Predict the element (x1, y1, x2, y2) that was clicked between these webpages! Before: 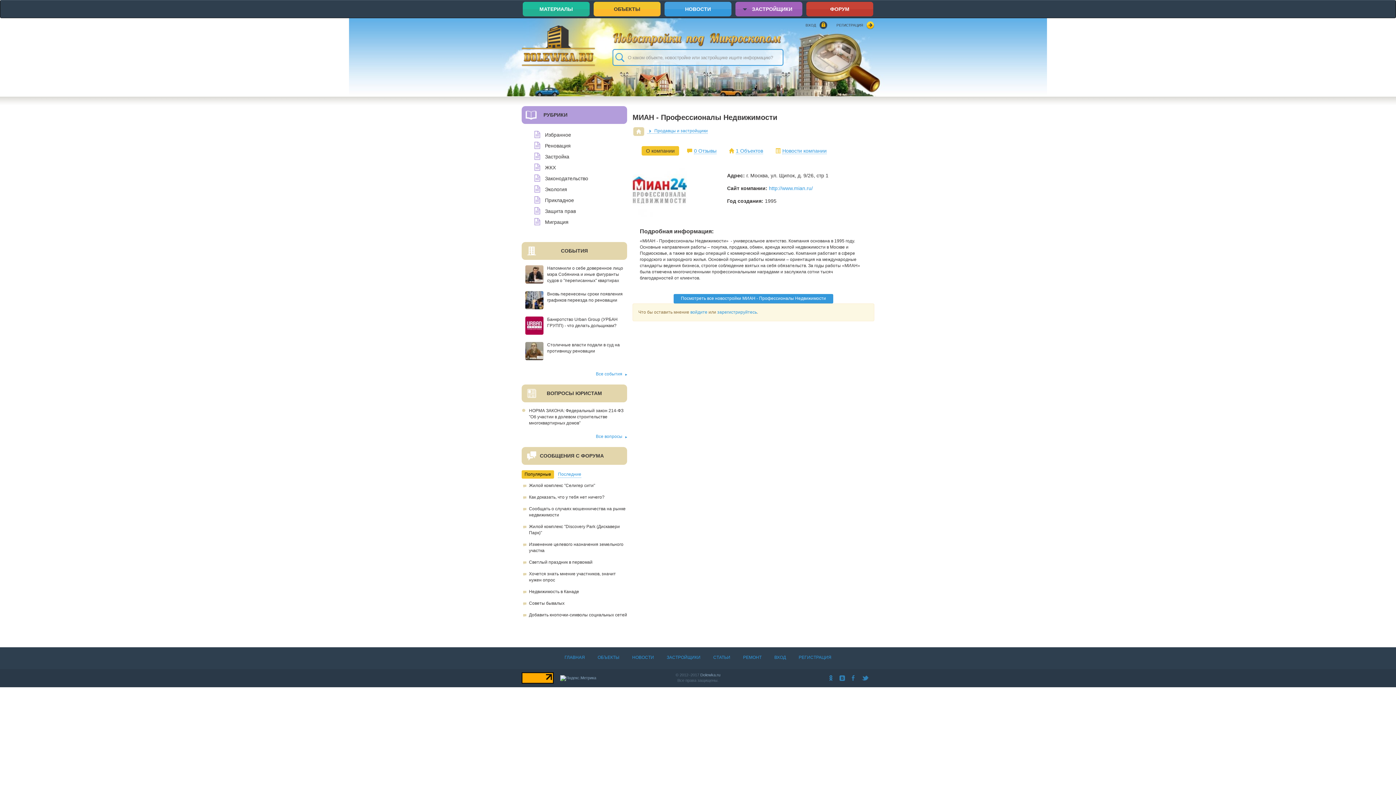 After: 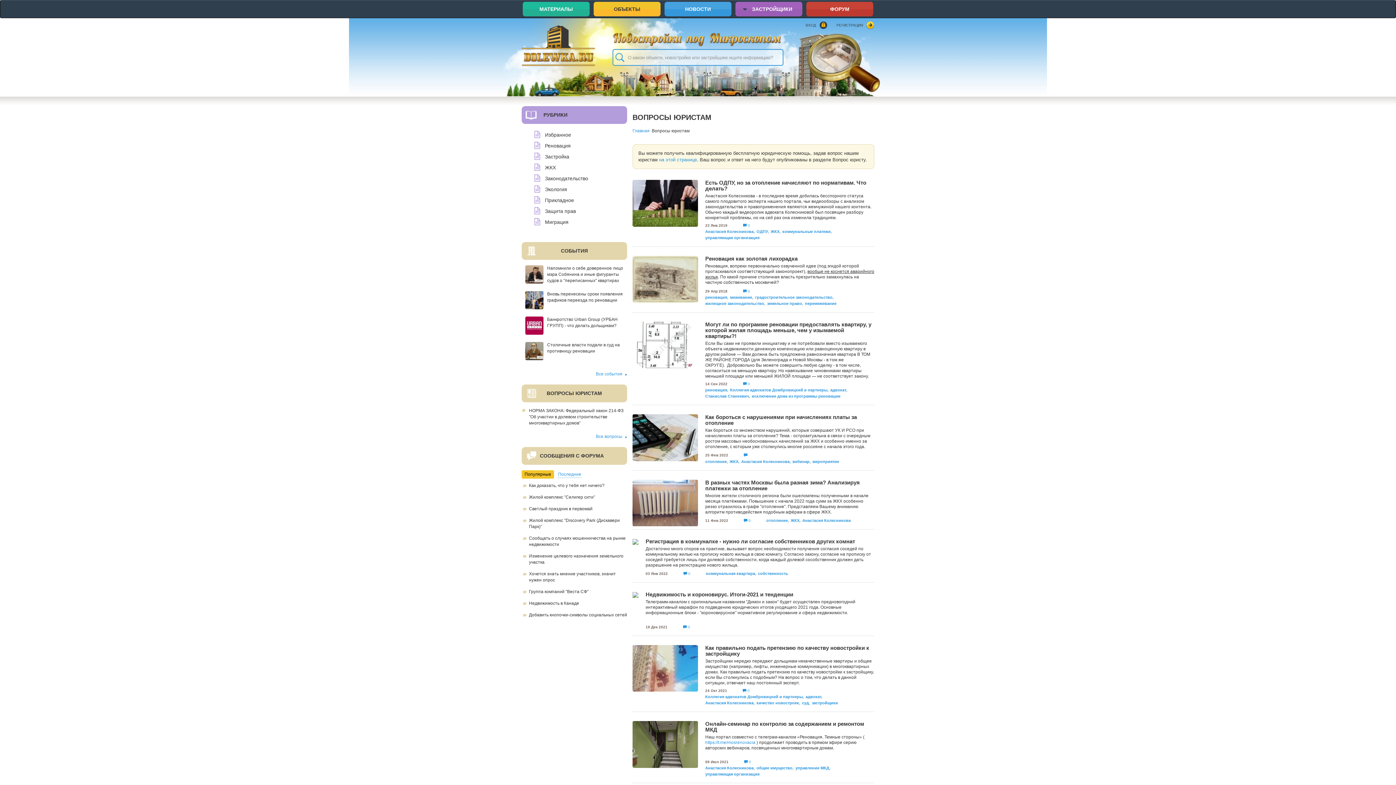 Action: bbox: (596, 434, 622, 439) label: Все вопросы